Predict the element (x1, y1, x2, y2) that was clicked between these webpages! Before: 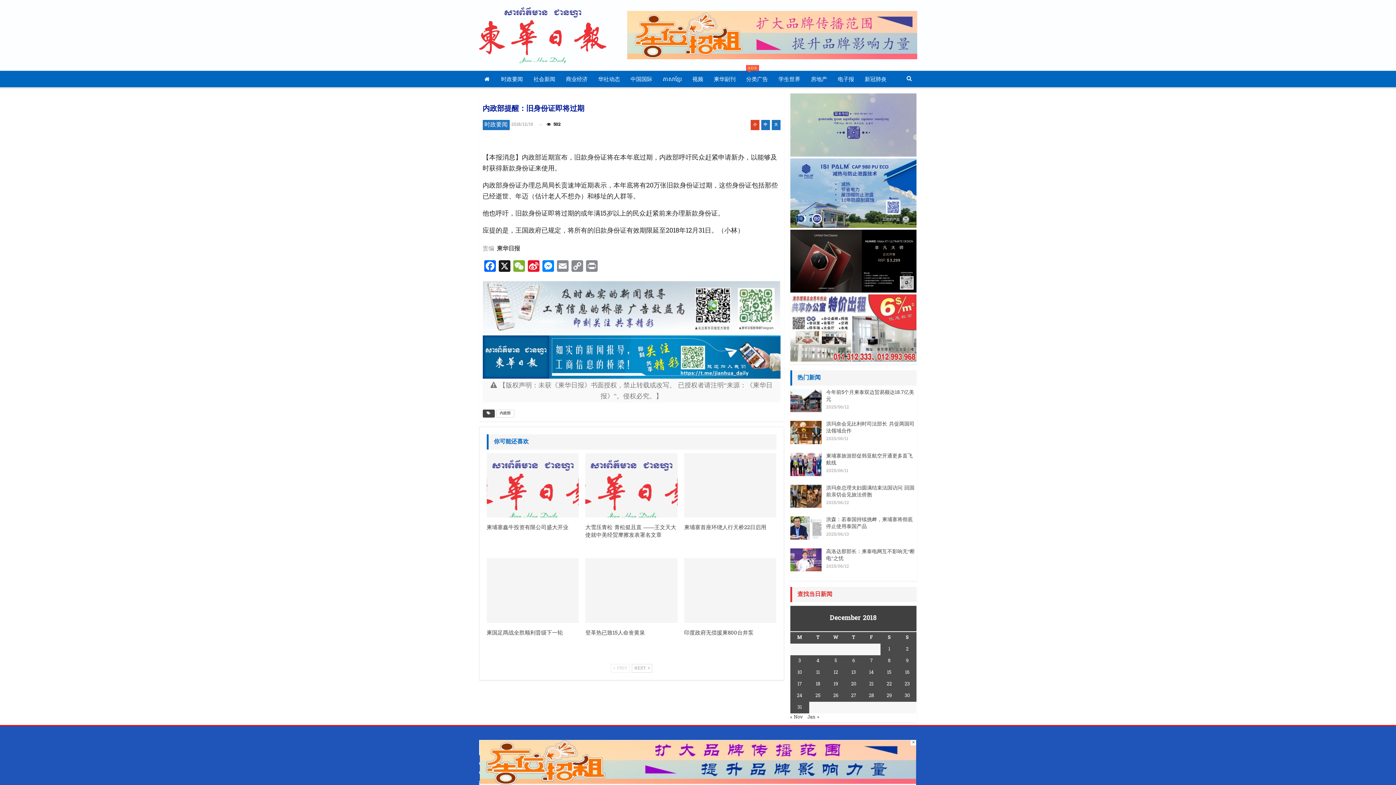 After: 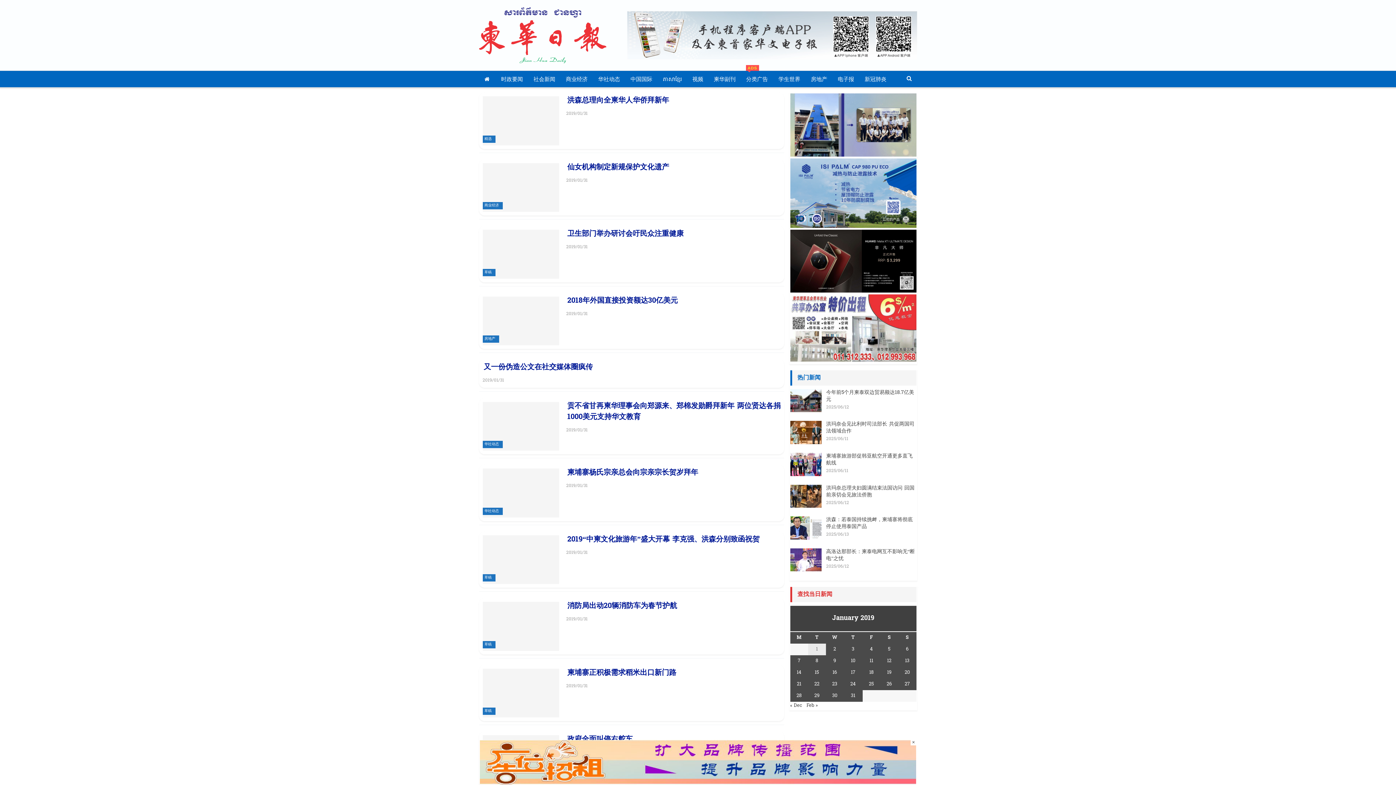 Action: label: Jan » bbox: (807, 714, 819, 721)